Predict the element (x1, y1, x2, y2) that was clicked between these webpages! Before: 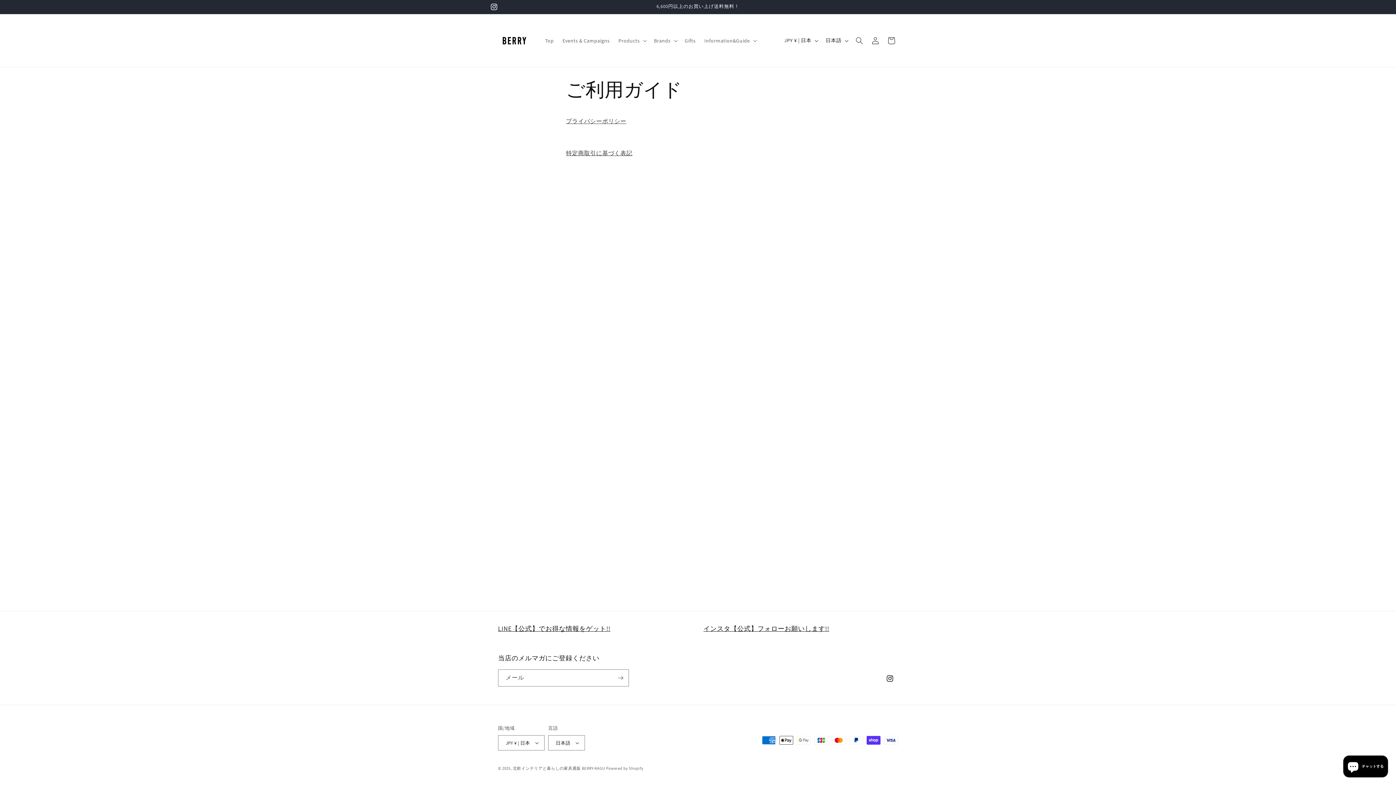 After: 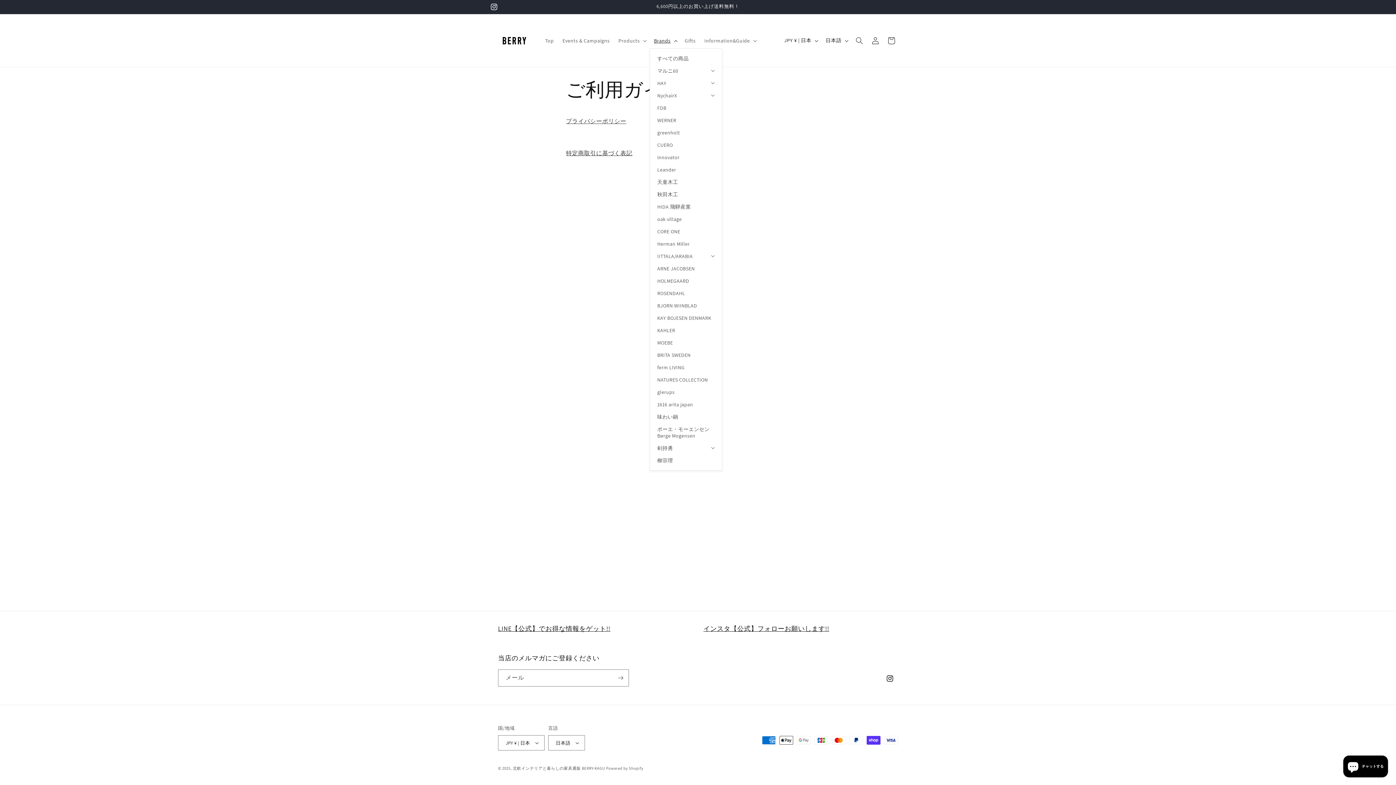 Action: label: Brands bbox: (649, 32, 680, 48)